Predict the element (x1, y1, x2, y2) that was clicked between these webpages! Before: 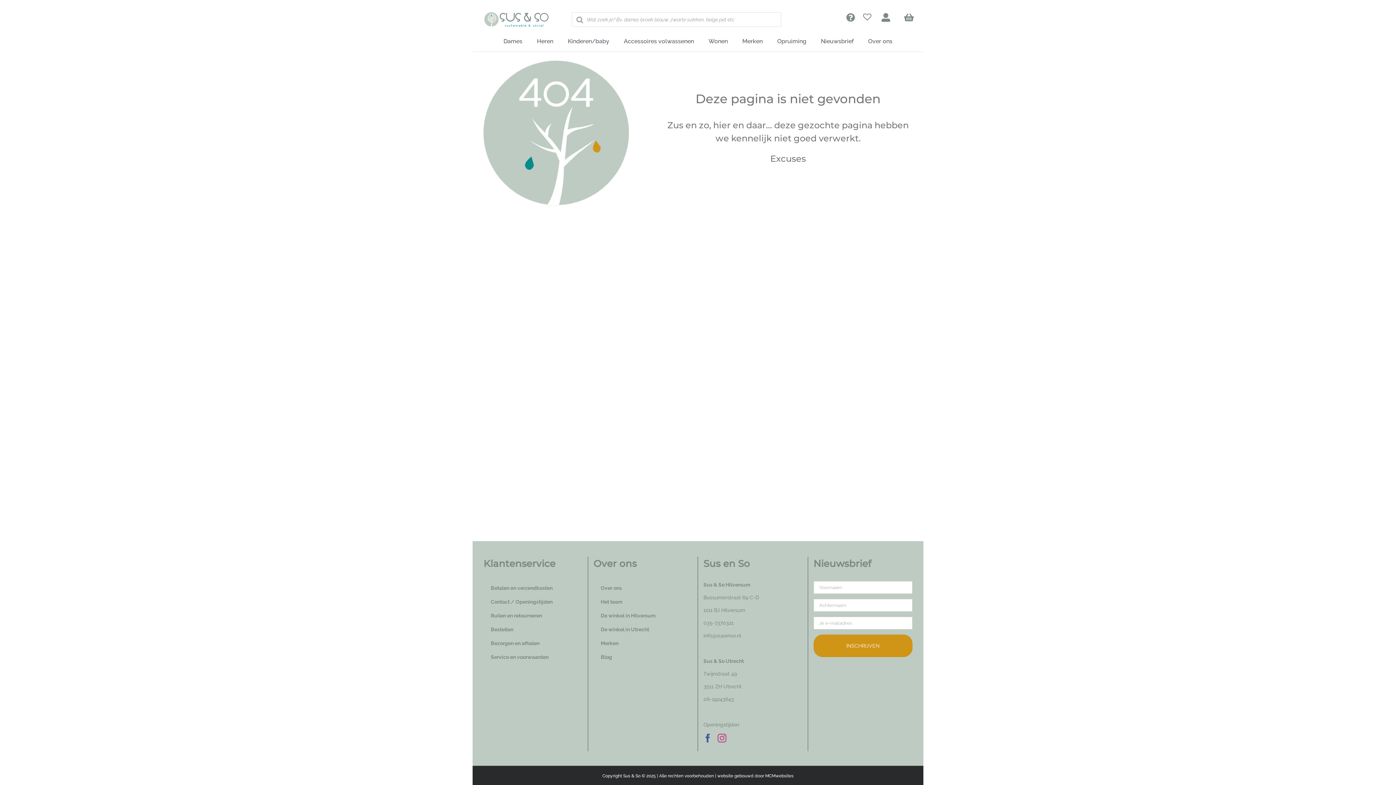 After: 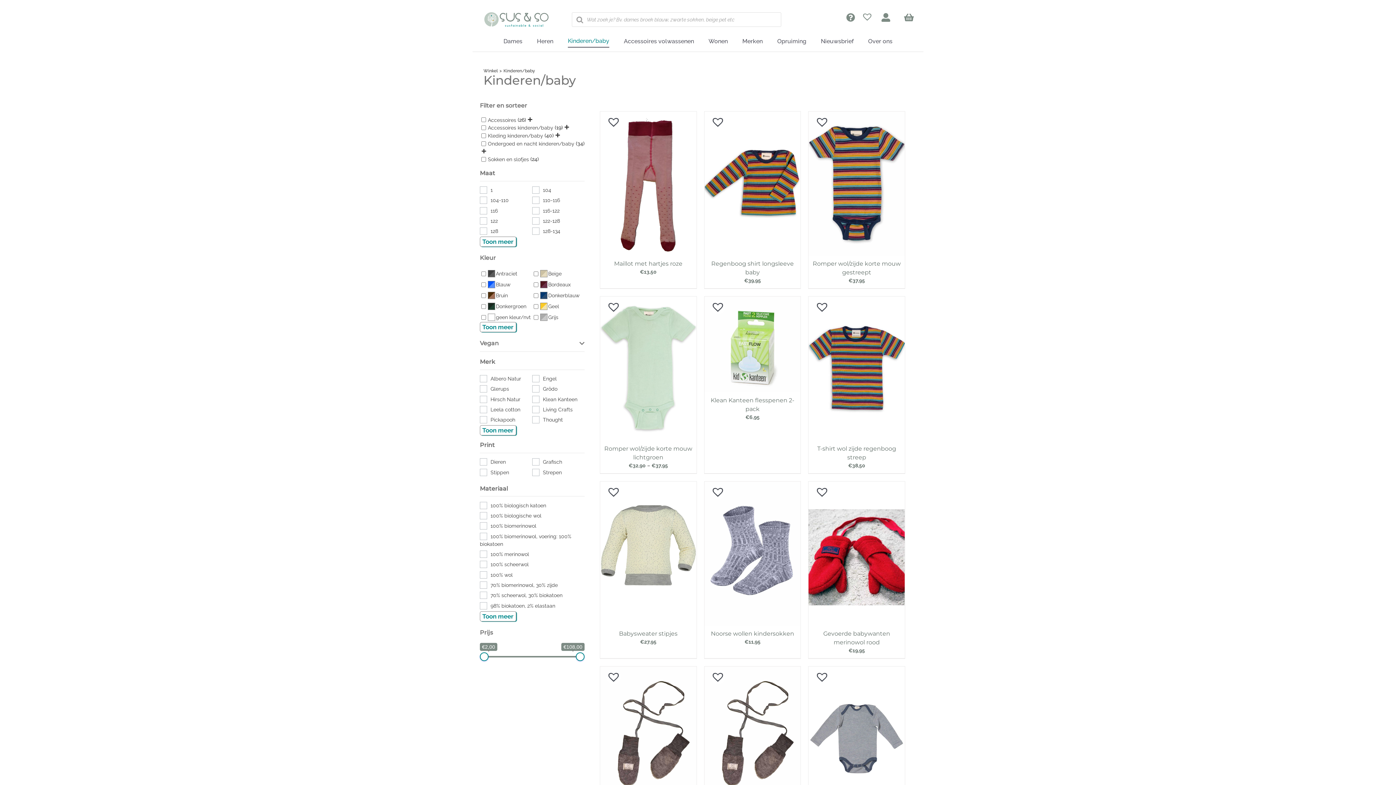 Action: bbox: (568, 35, 609, 47) label: Kinderen/baby